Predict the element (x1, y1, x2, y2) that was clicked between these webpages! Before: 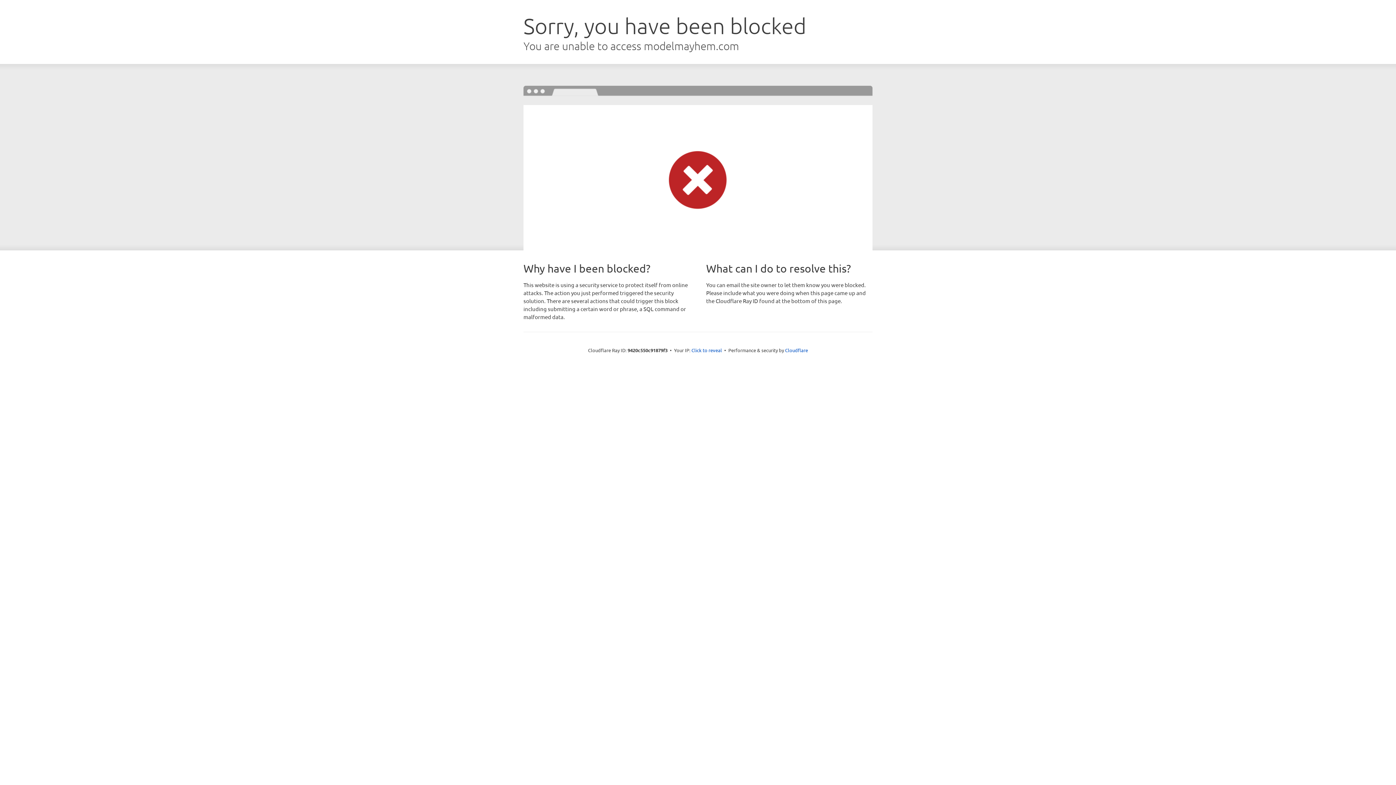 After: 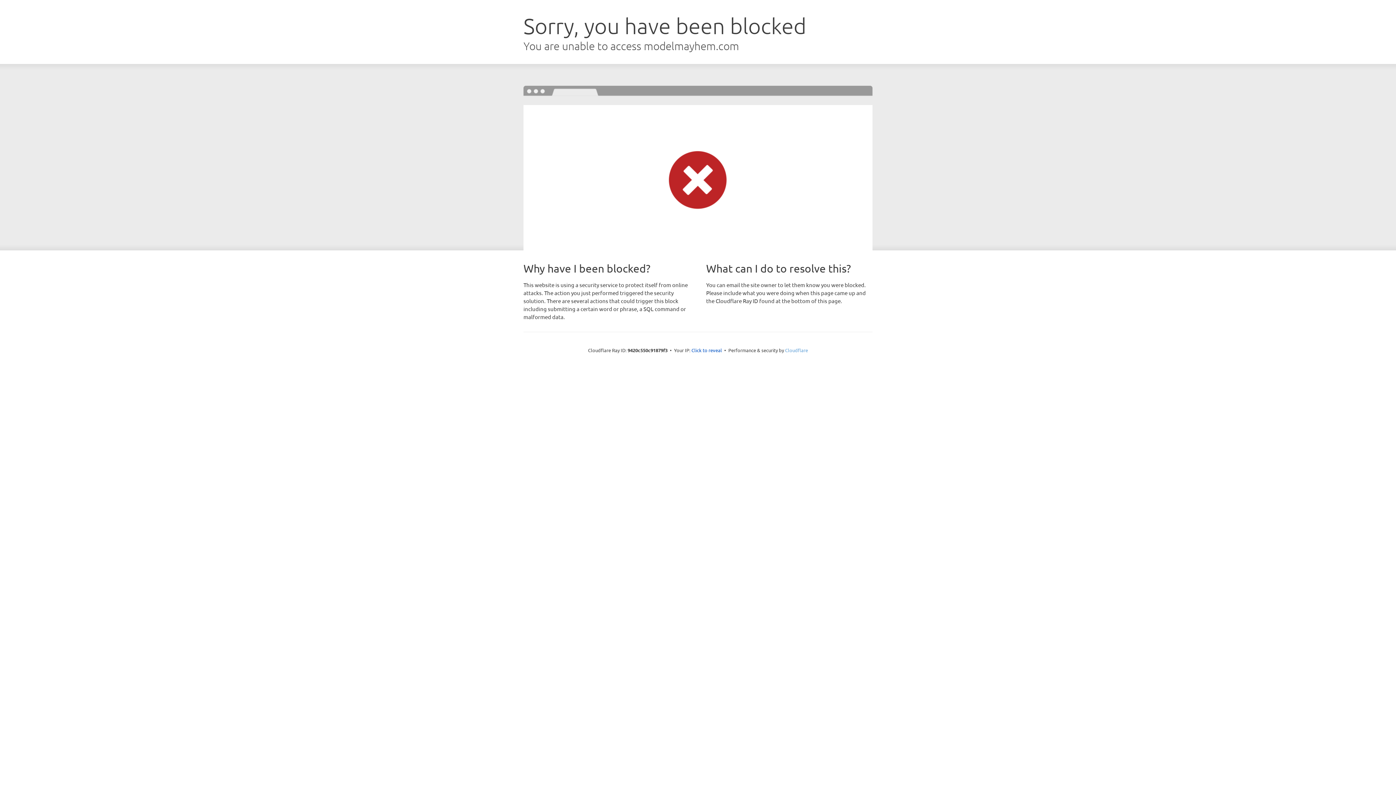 Action: label: Cloudflare bbox: (785, 347, 808, 353)